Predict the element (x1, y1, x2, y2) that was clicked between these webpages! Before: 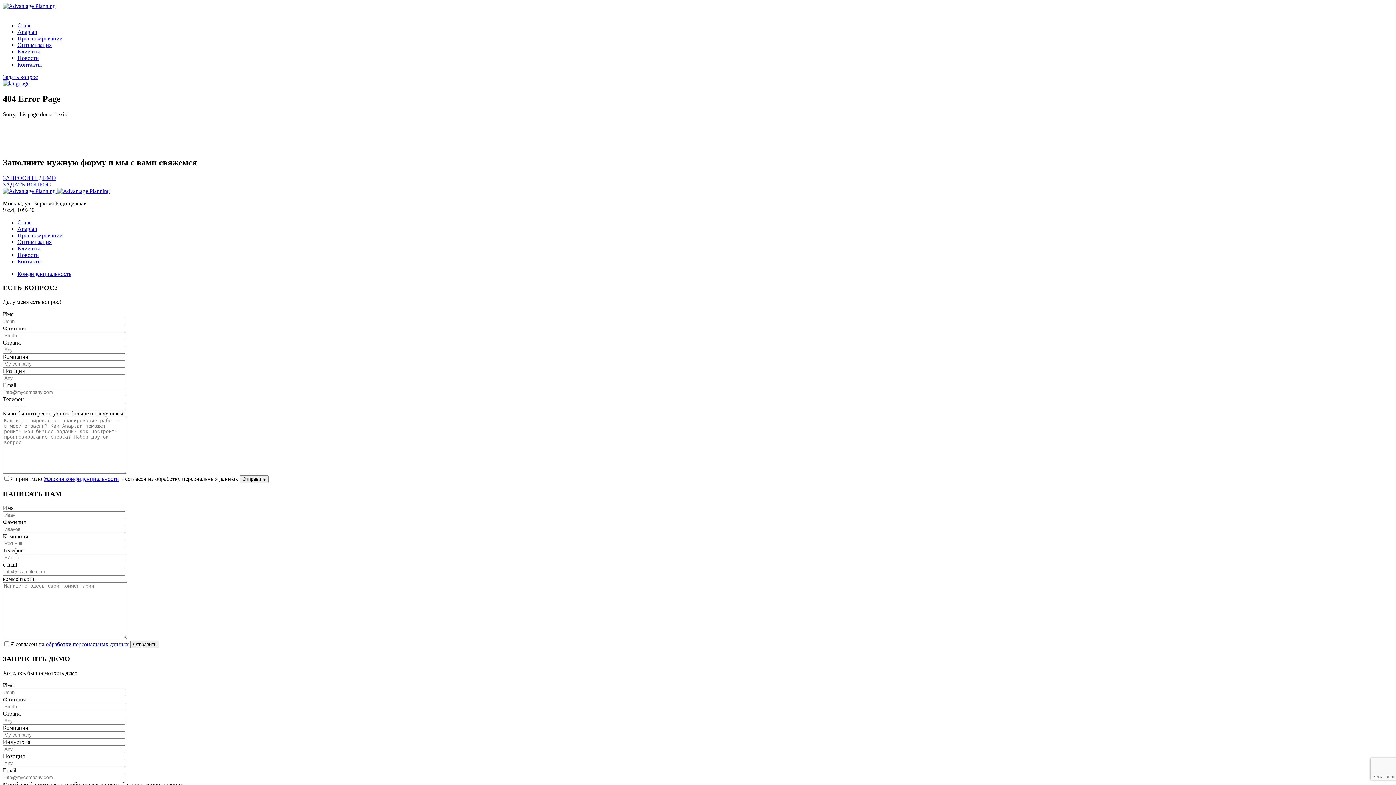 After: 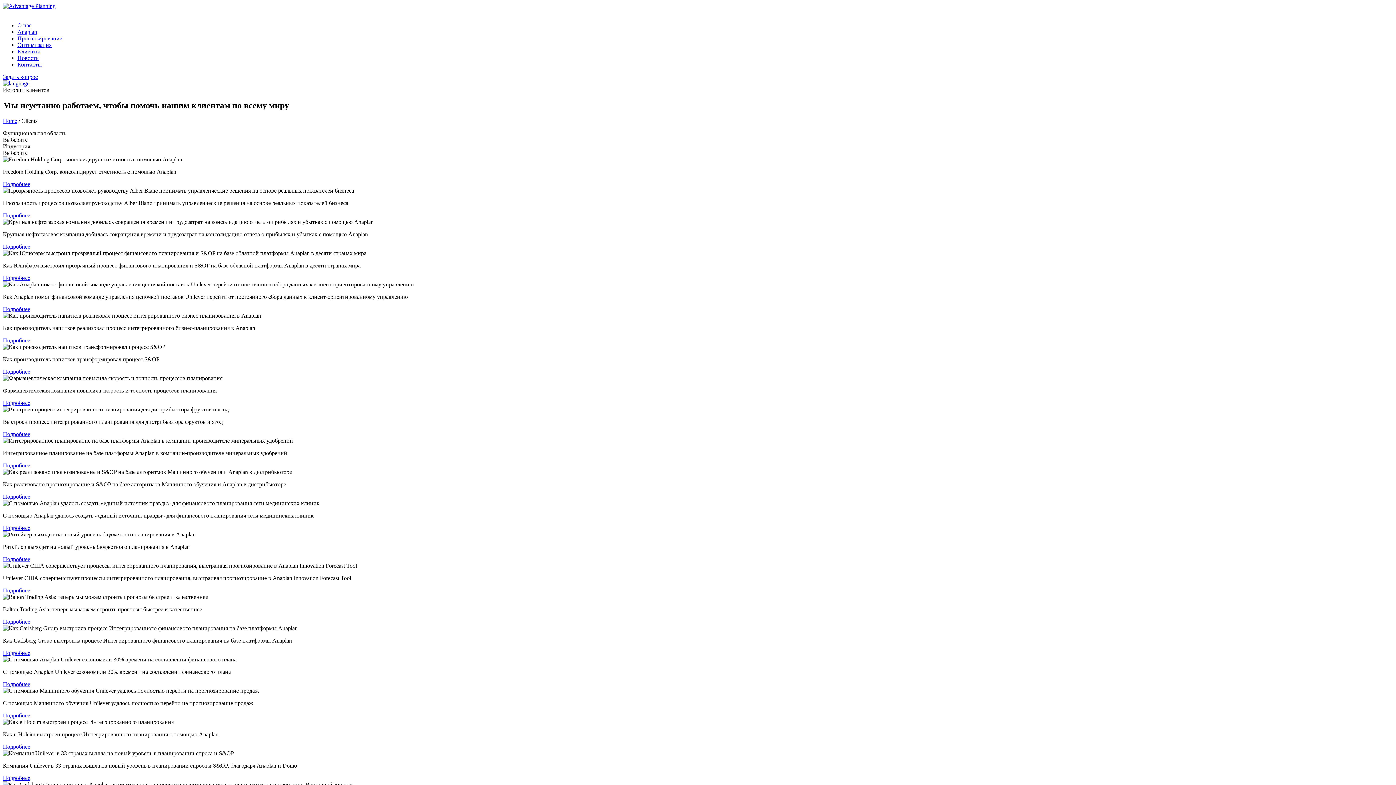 Action: label: Клиенты bbox: (17, 48, 40, 54)